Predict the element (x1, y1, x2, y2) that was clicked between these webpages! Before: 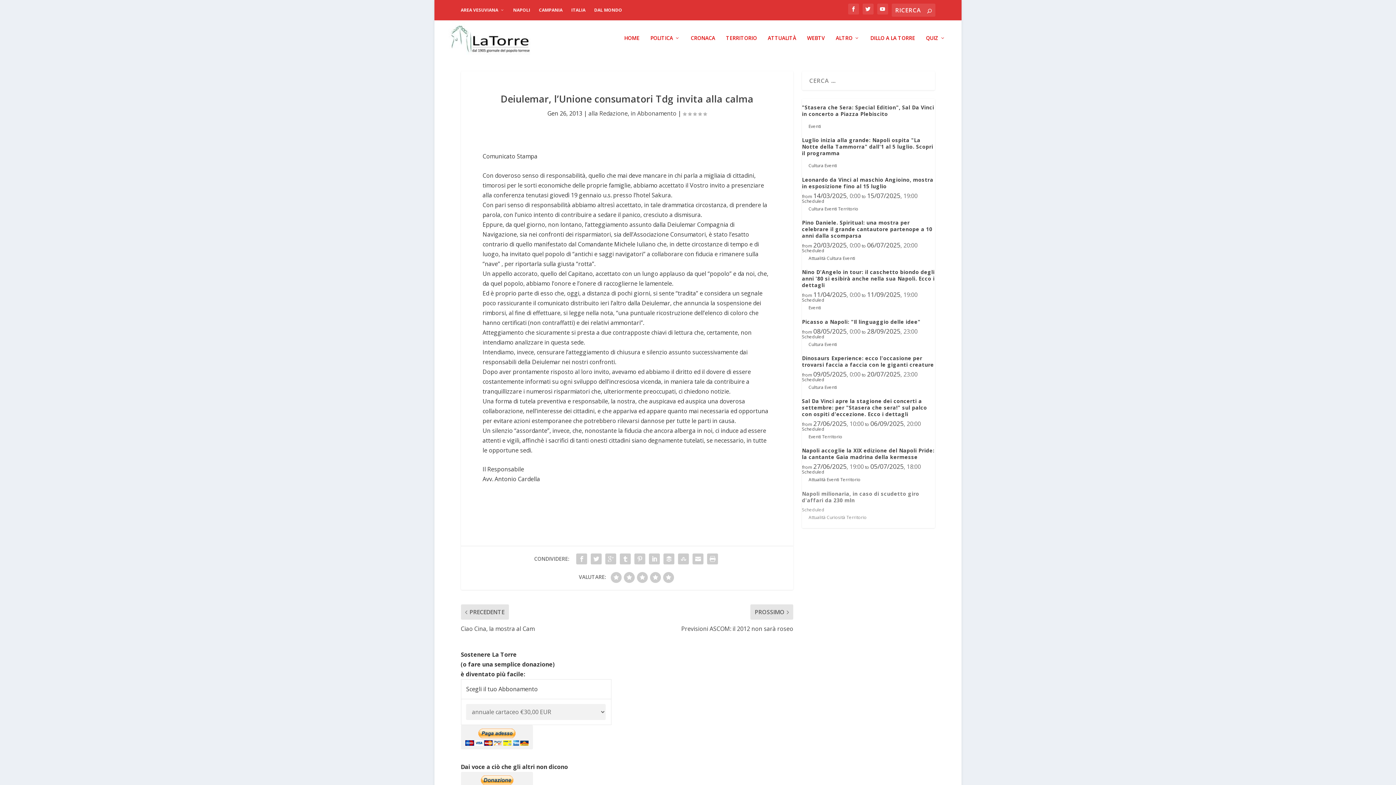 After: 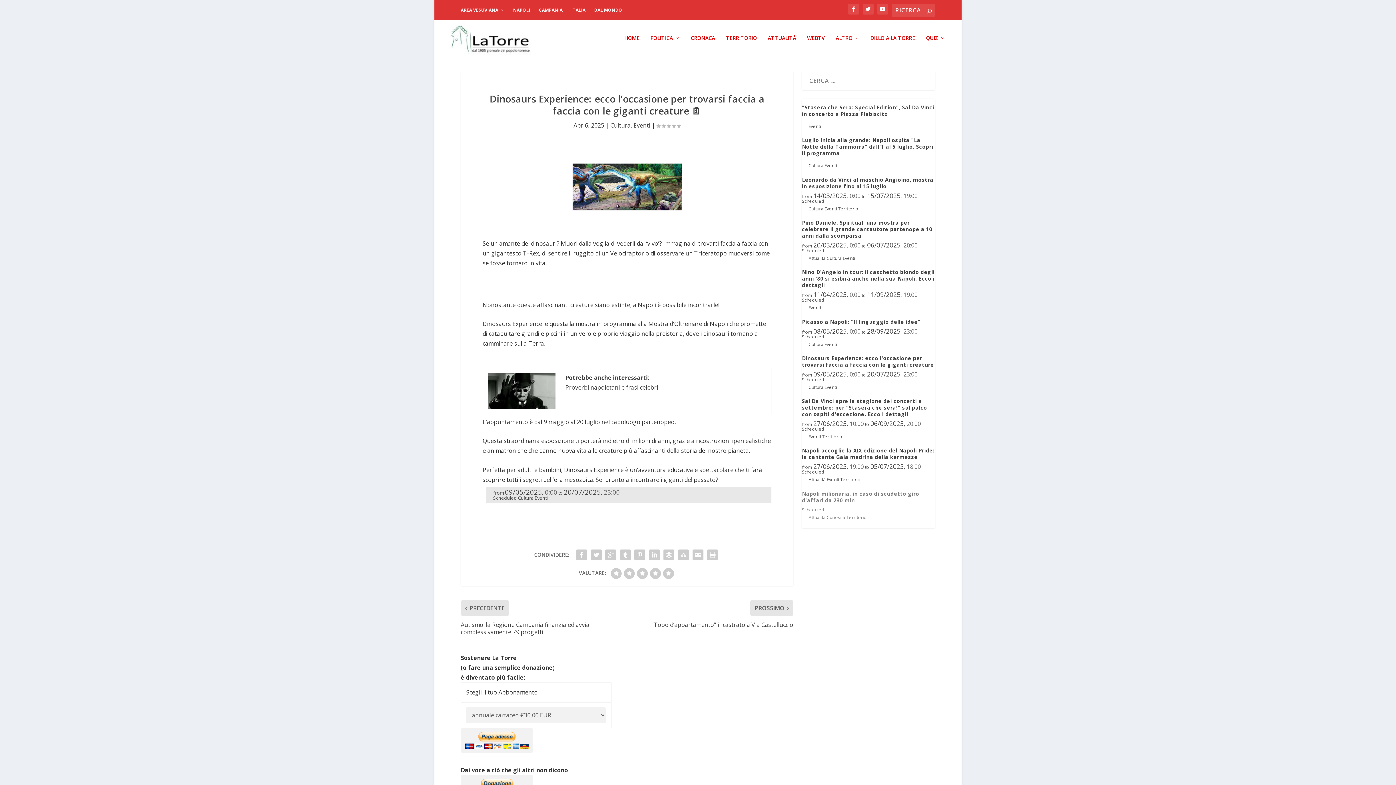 Action: label: Dinosaurs Experience: ecco l'occasione per trovarsi faccia a faccia con le giganti creature bbox: (802, 355, 935, 371)